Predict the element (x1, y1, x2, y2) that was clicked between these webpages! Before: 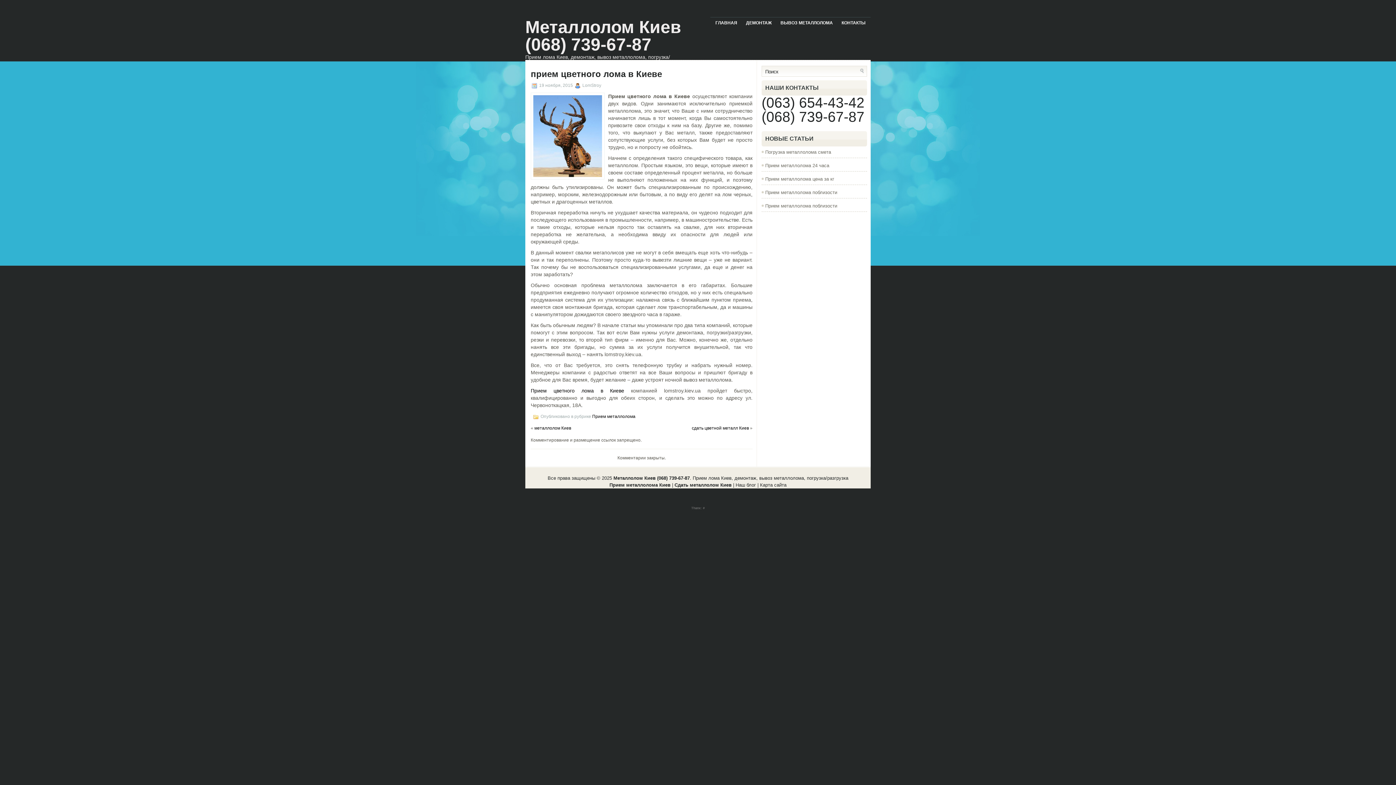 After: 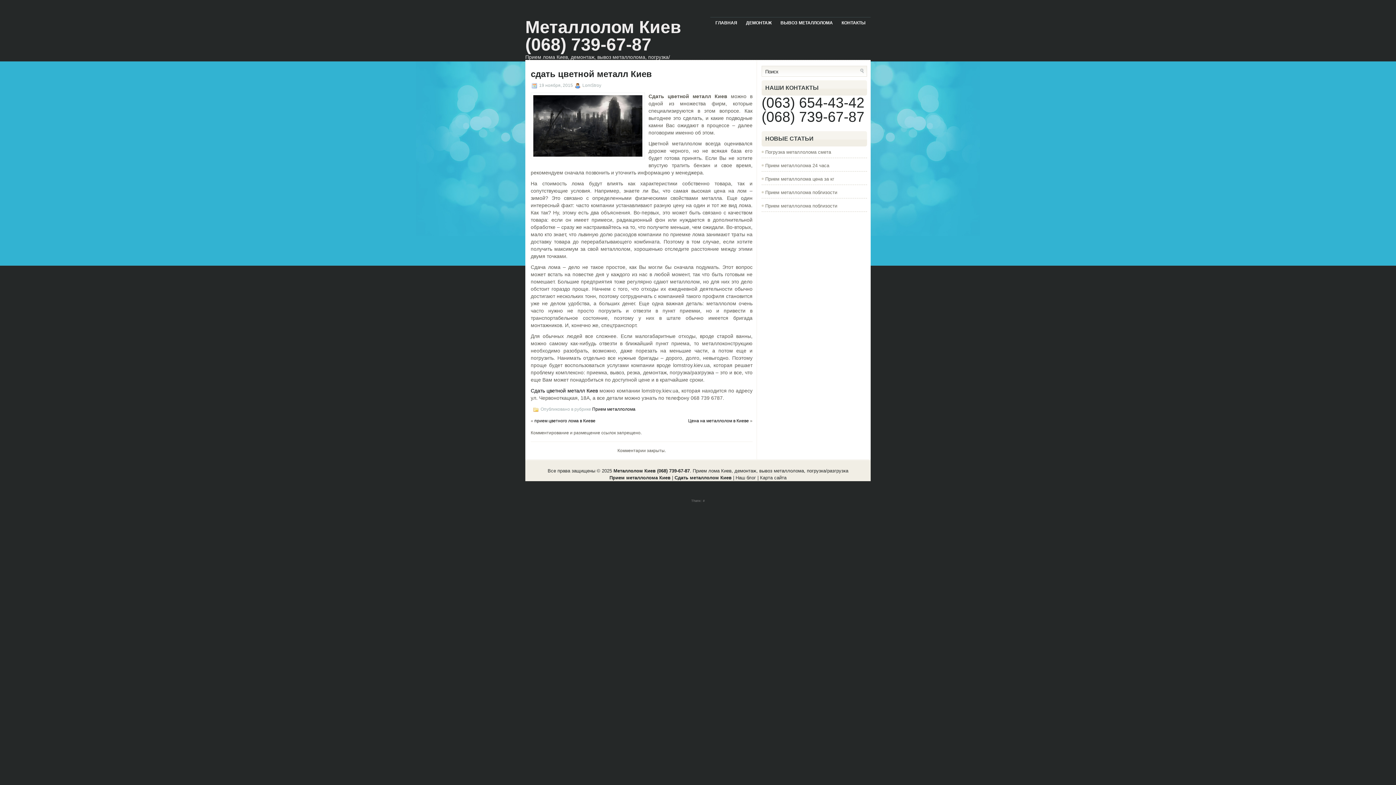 Action: label: сдать цветной металл Киев bbox: (692, 425, 749, 430)